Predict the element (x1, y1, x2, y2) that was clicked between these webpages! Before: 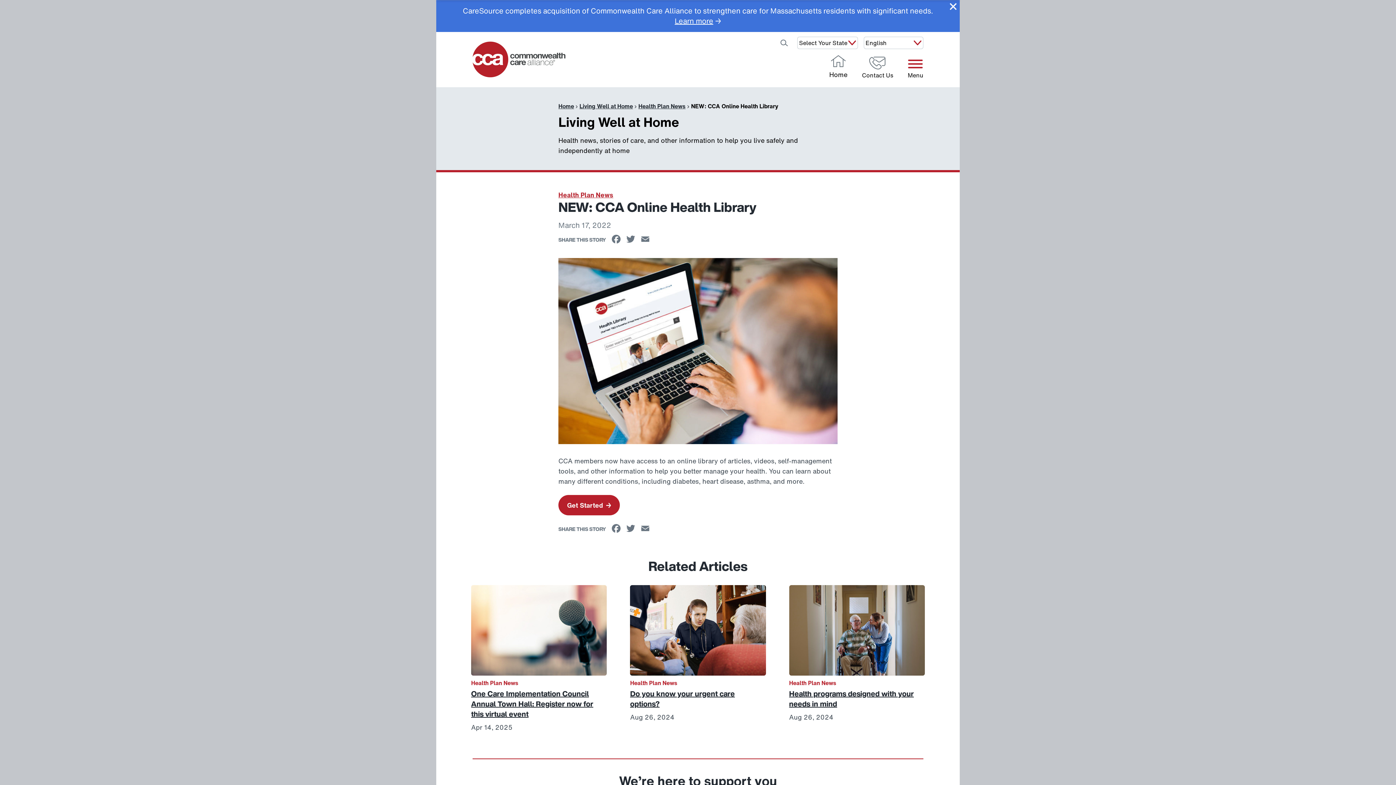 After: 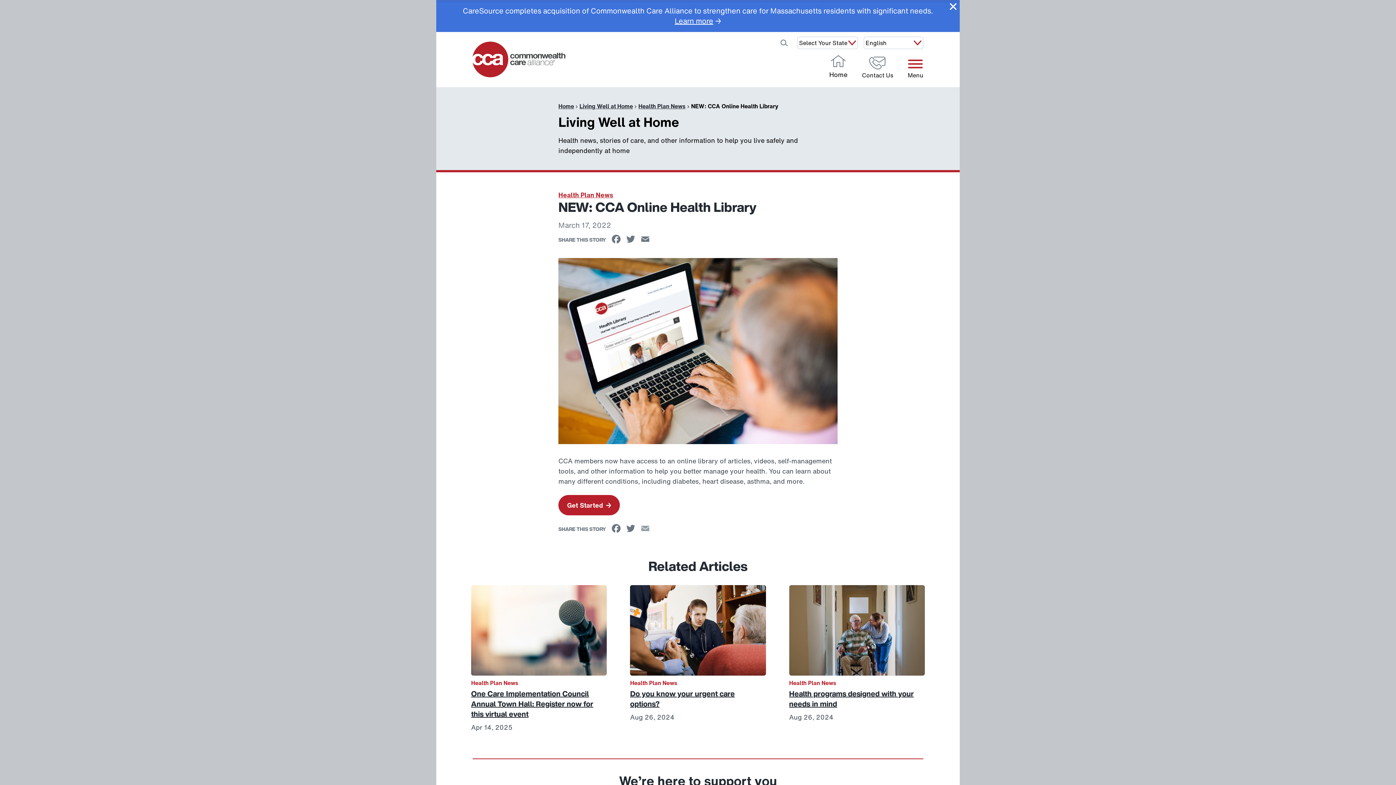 Action: bbox: (638, 522, 652, 536) label: Email